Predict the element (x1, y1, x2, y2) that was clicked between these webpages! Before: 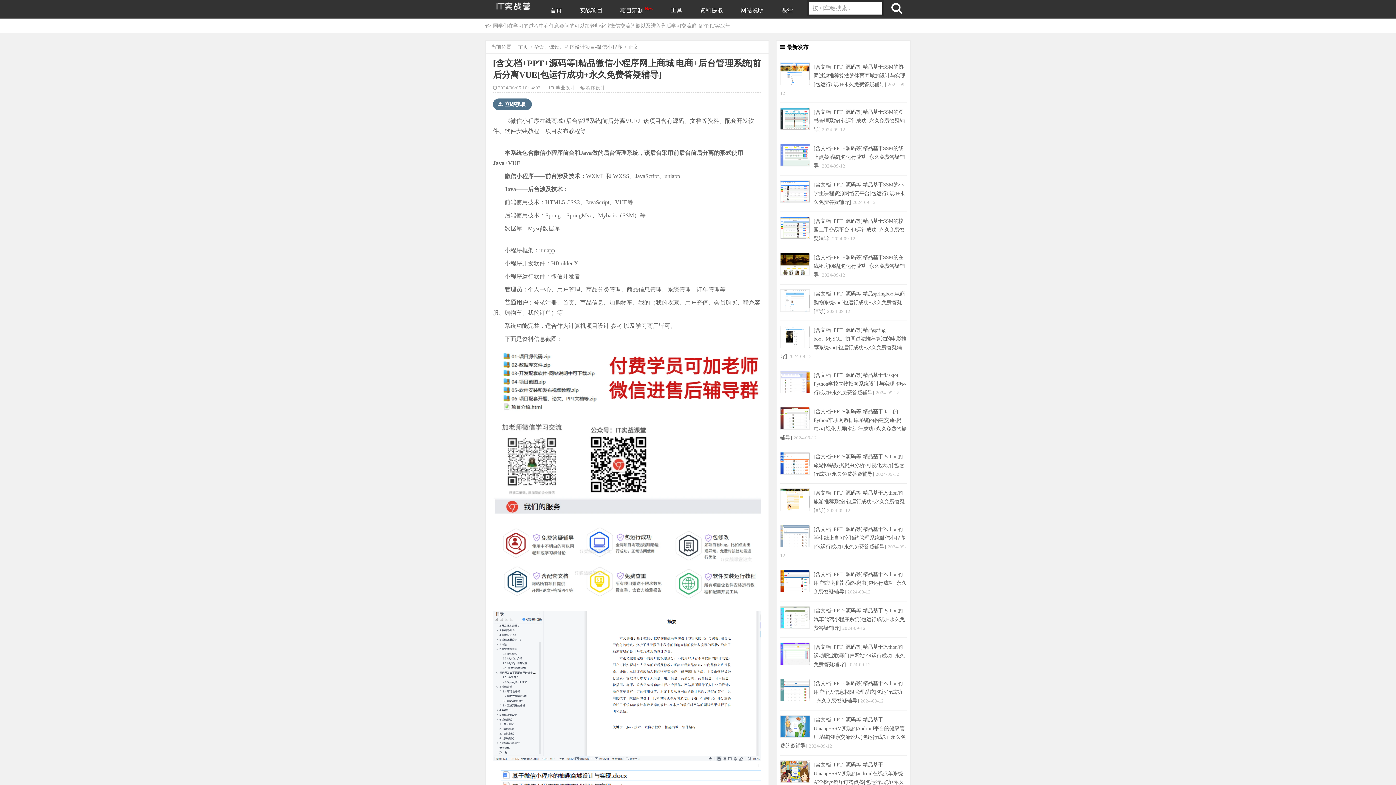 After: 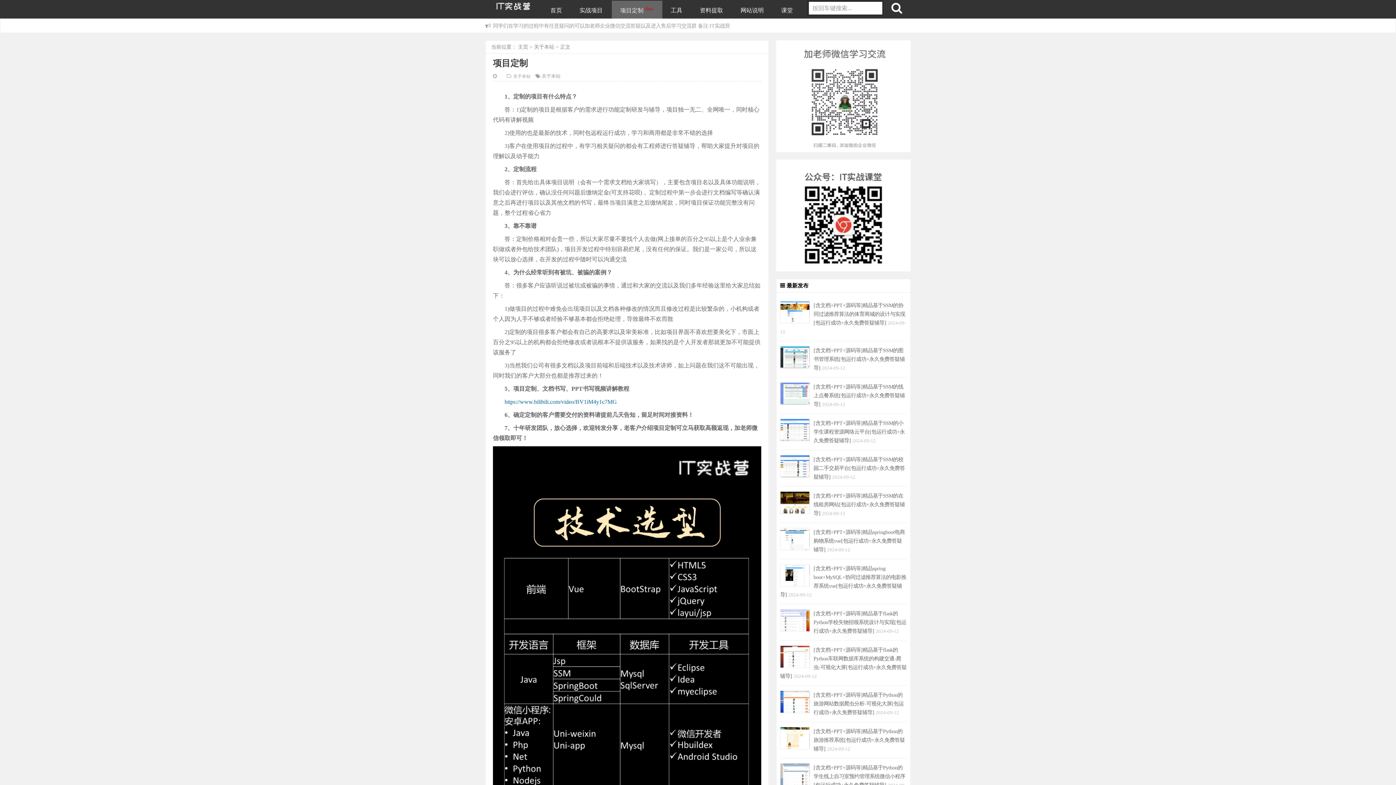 Action: bbox: (612, 0, 662, 18) label: 项目定制 New